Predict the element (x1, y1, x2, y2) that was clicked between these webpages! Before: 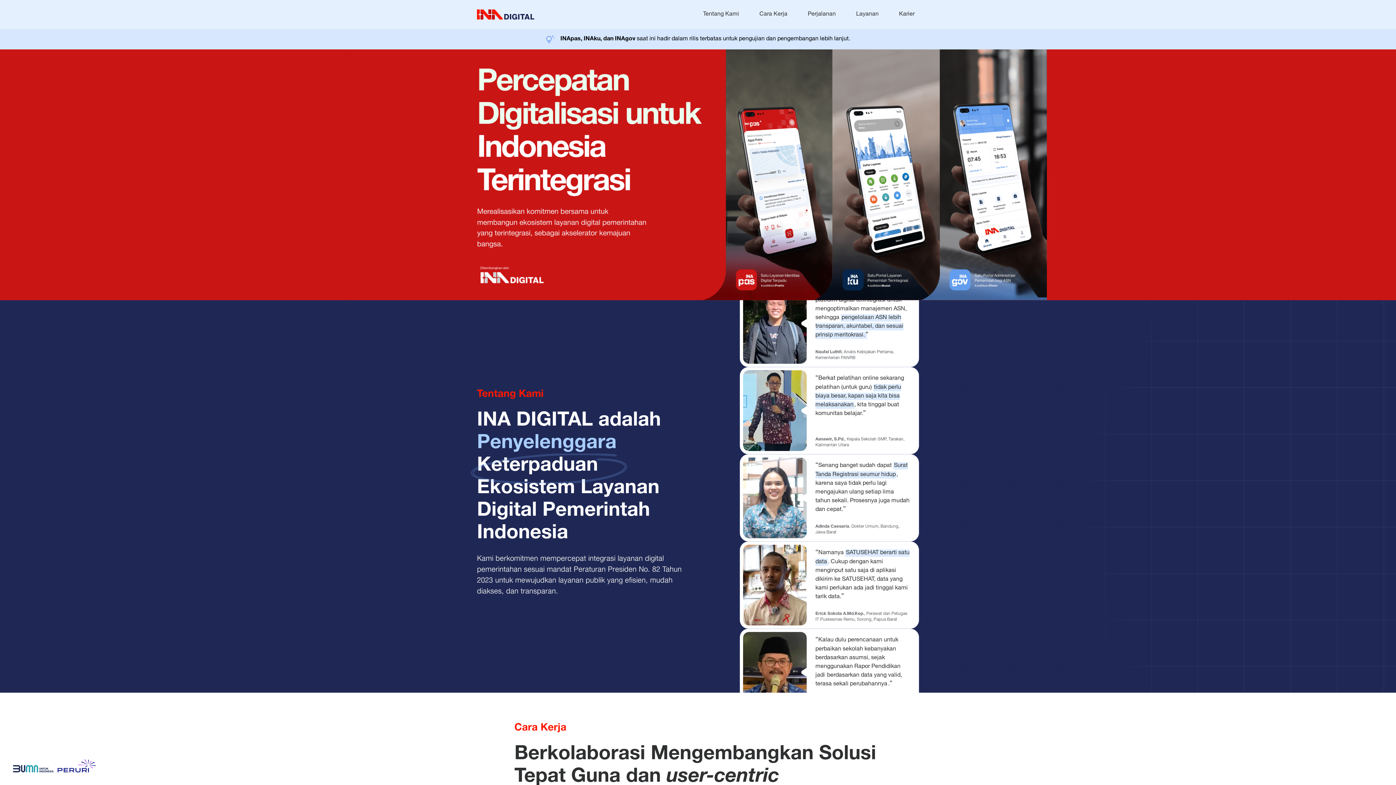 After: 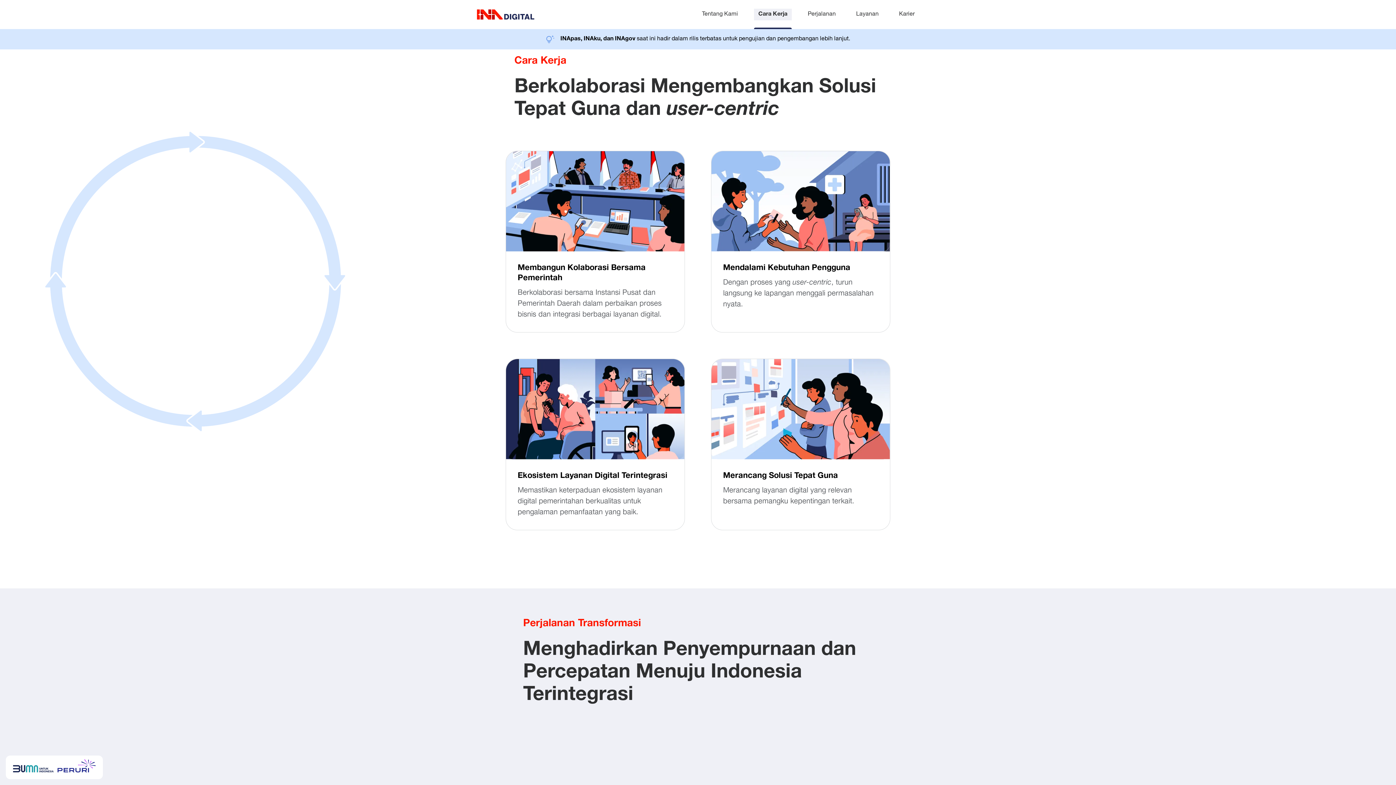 Action: label: Cara Kerja bbox: (755, 8, 792, 20)